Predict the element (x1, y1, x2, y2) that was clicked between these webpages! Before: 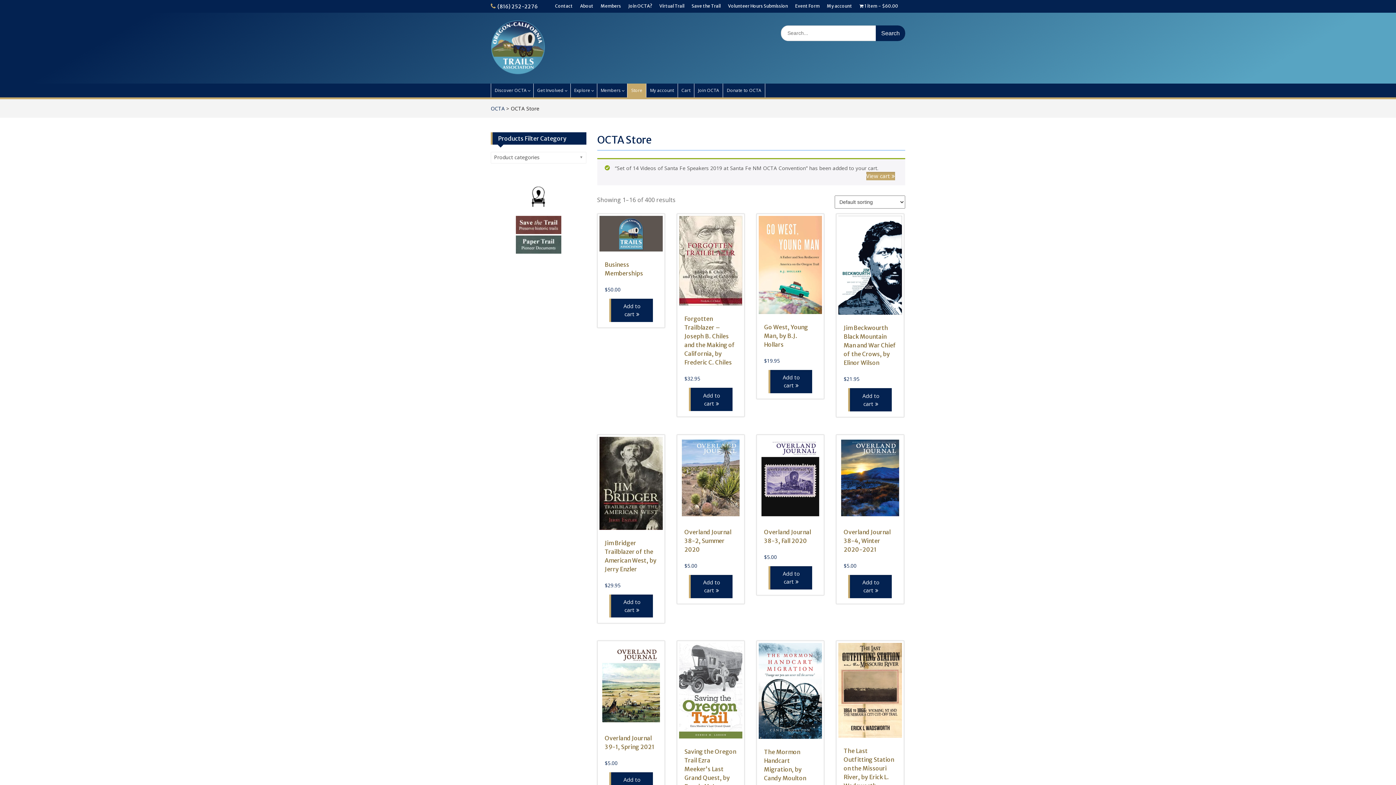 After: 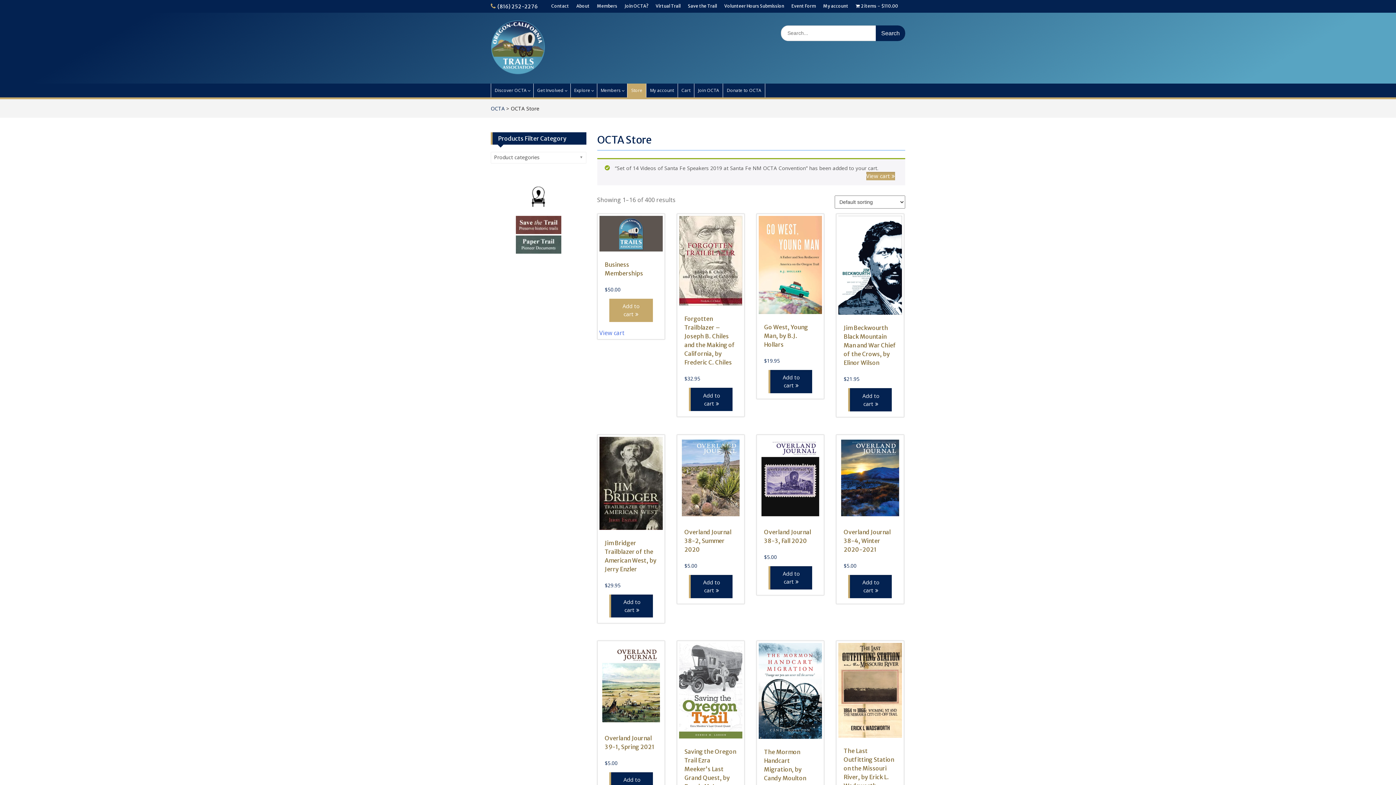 Action: bbox: (609, 298, 653, 322) label: Add to cart: “Business Memberships”